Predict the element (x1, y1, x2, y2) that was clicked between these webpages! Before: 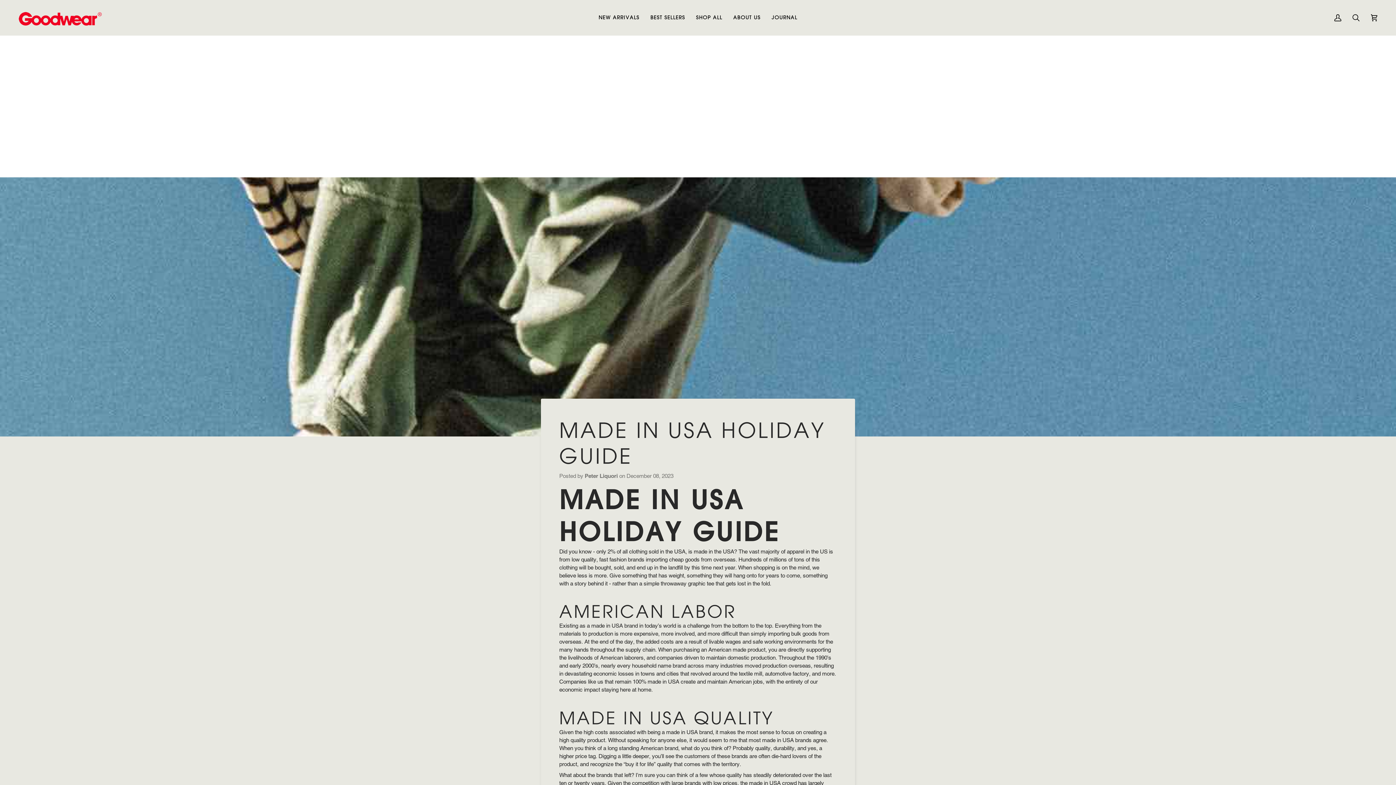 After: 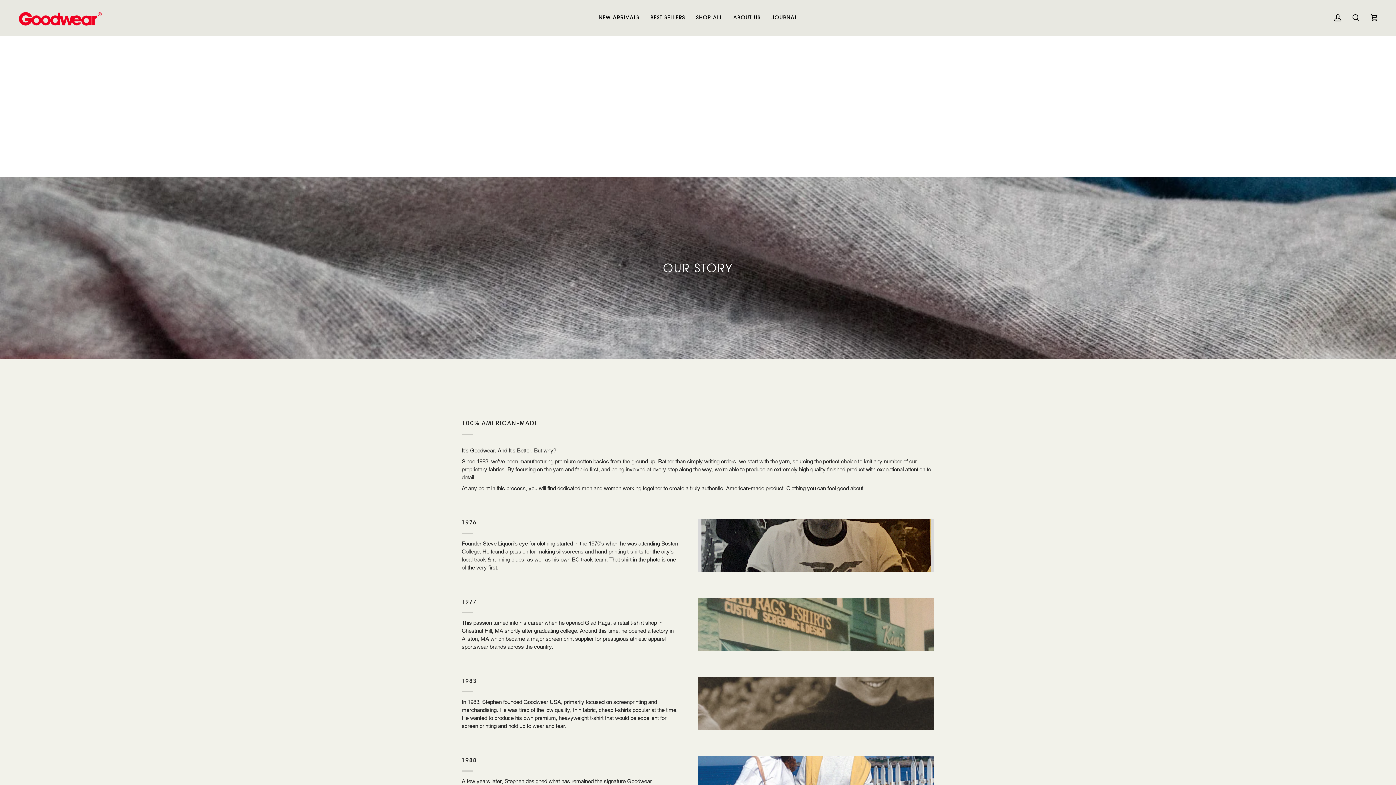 Action: label: ABOUT US bbox: (728, 0, 766, 35)